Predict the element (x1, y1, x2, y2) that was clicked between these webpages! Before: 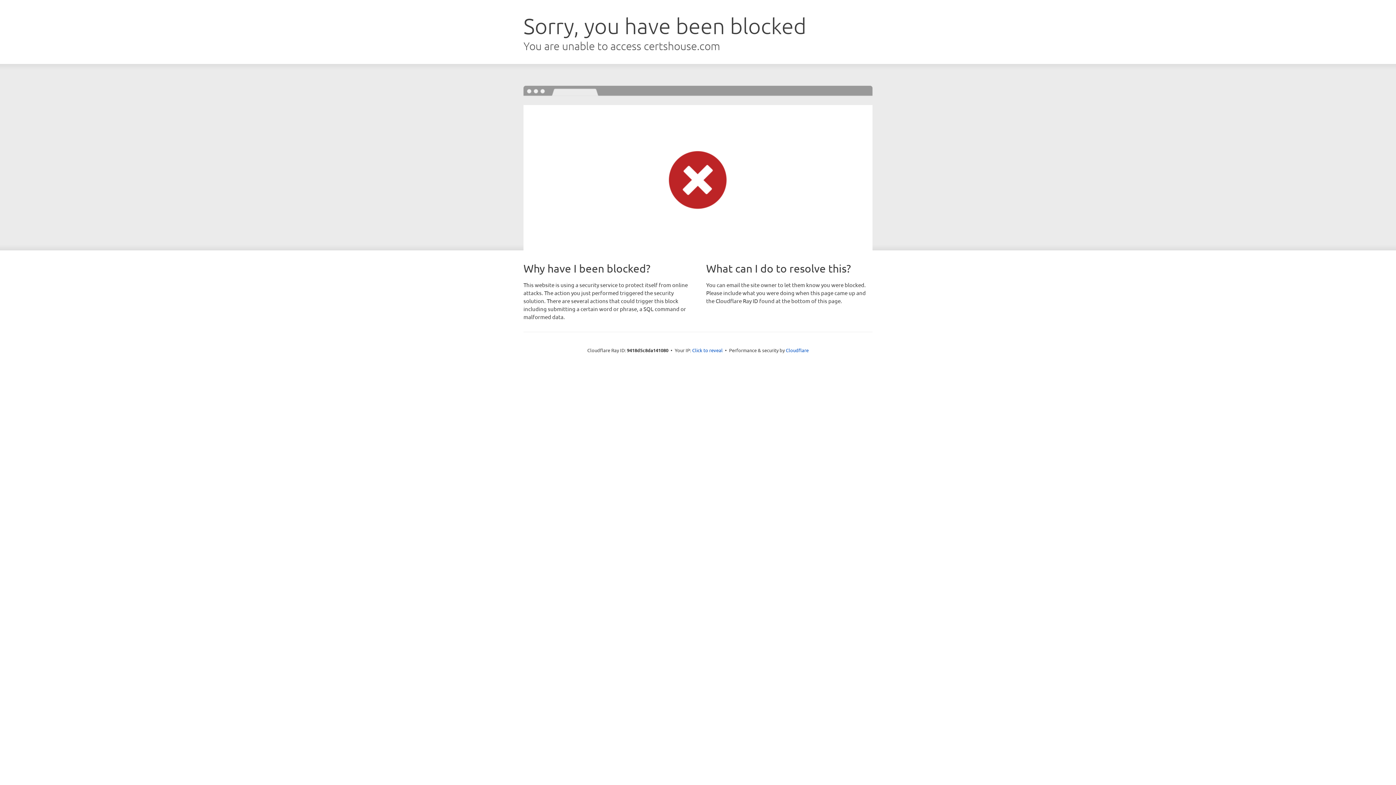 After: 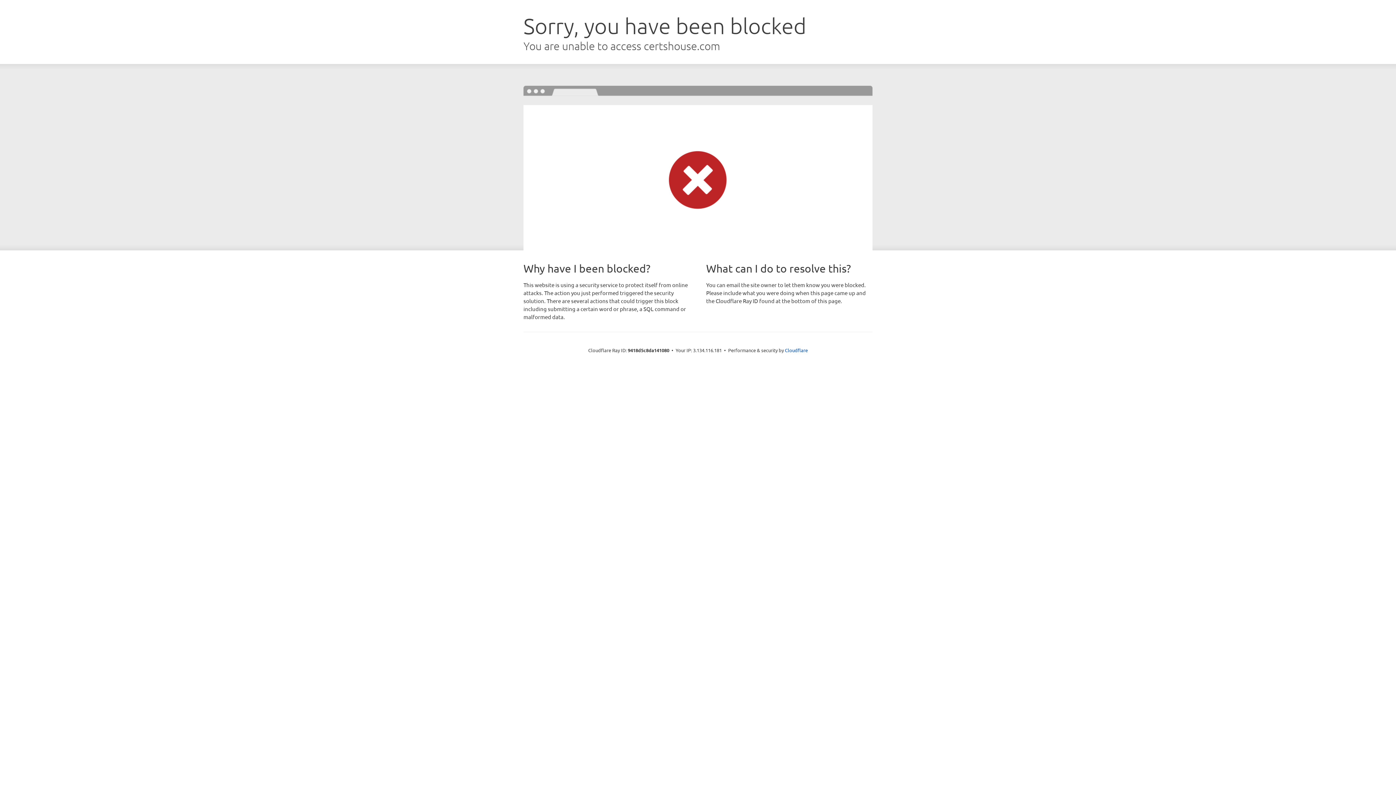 Action: label: Click to reveal bbox: (692, 346, 722, 353)